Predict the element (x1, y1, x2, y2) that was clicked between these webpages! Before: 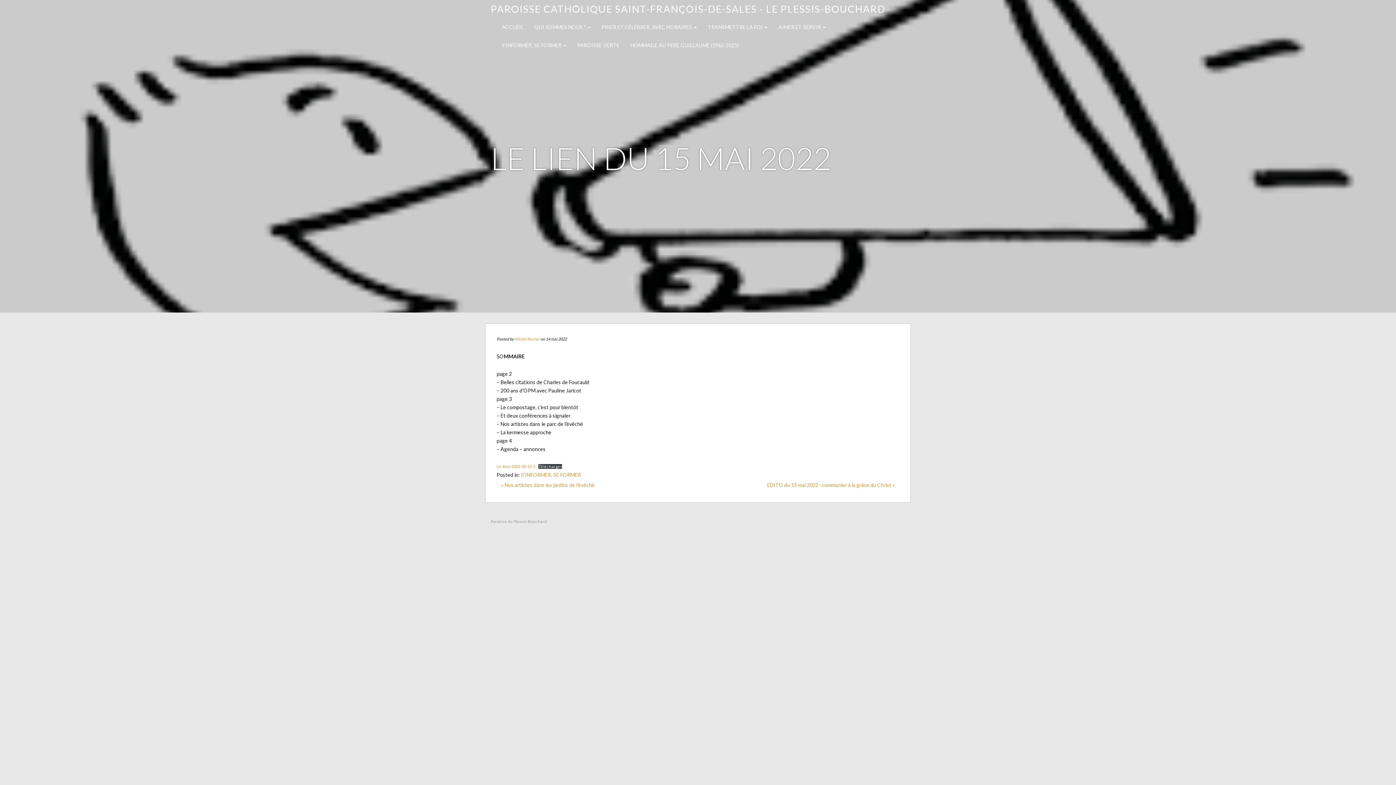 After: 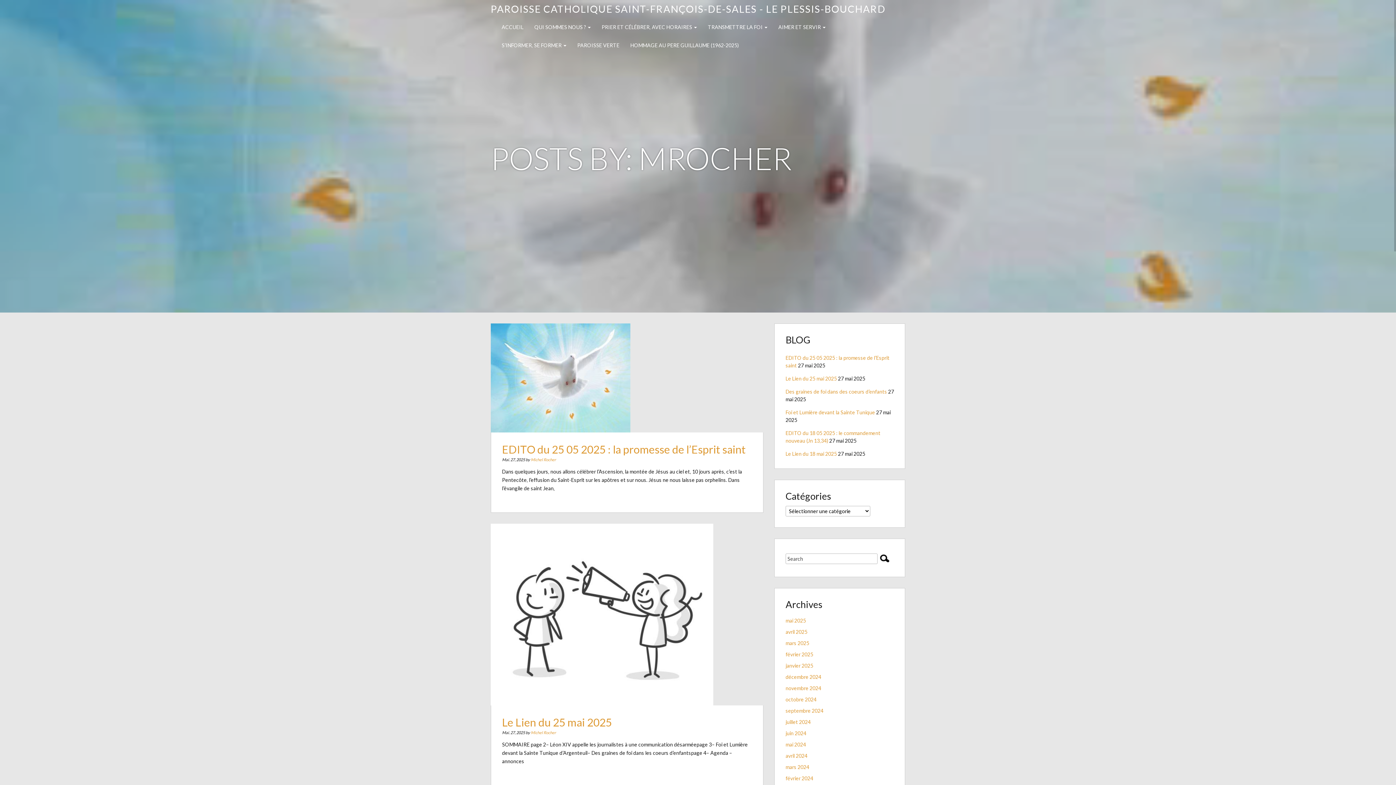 Action: bbox: (514, 336, 540, 341) label: Michel Rocher